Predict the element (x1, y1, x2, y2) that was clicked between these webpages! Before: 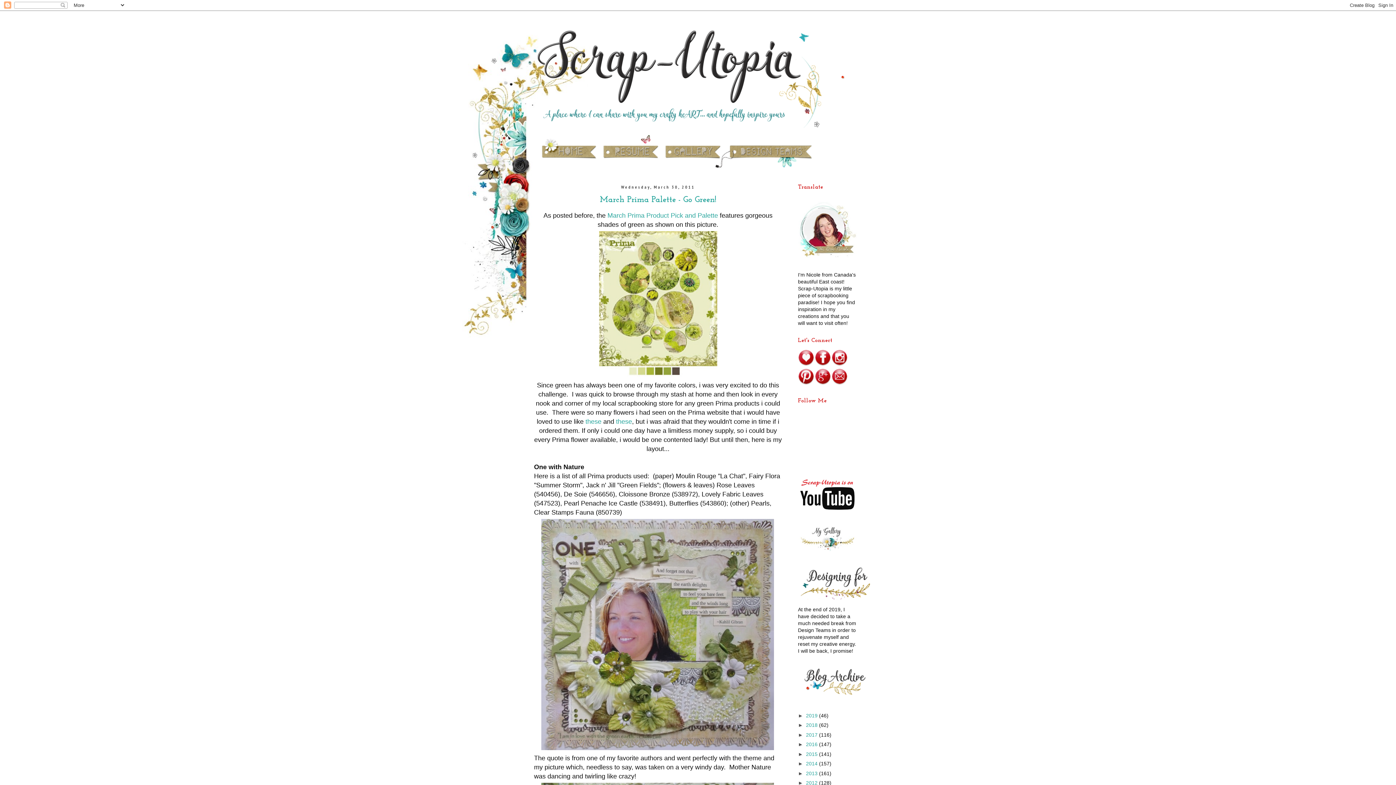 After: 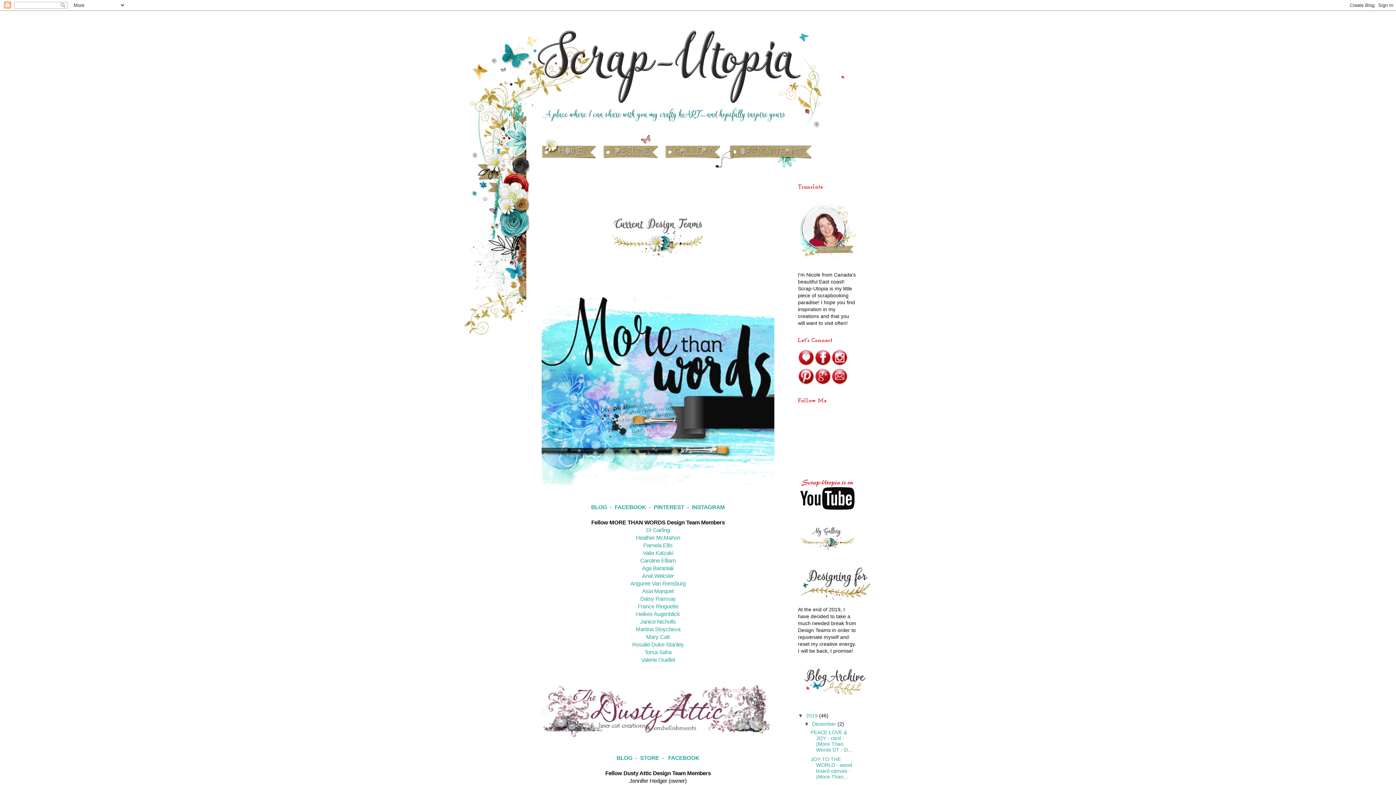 Action: bbox: (725, 165, 816, 170)